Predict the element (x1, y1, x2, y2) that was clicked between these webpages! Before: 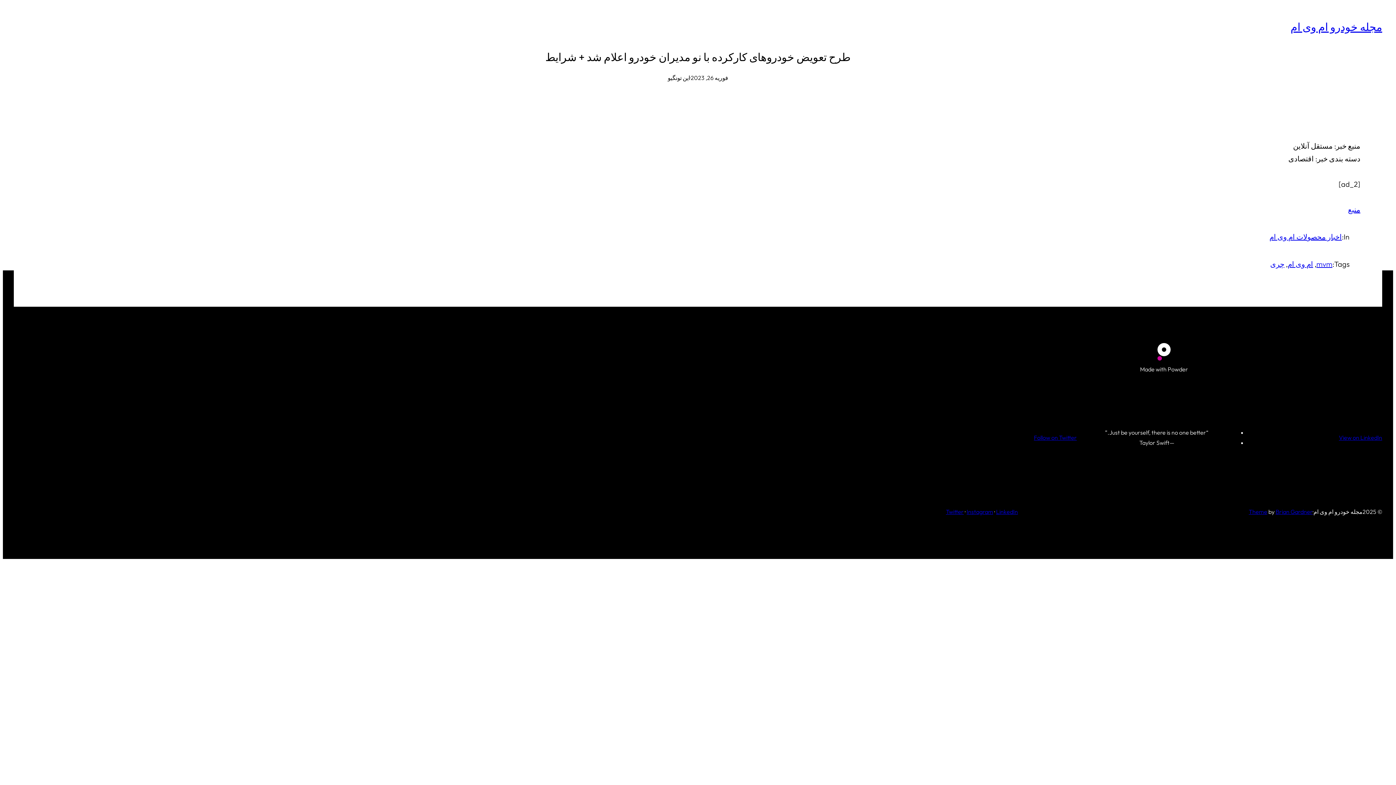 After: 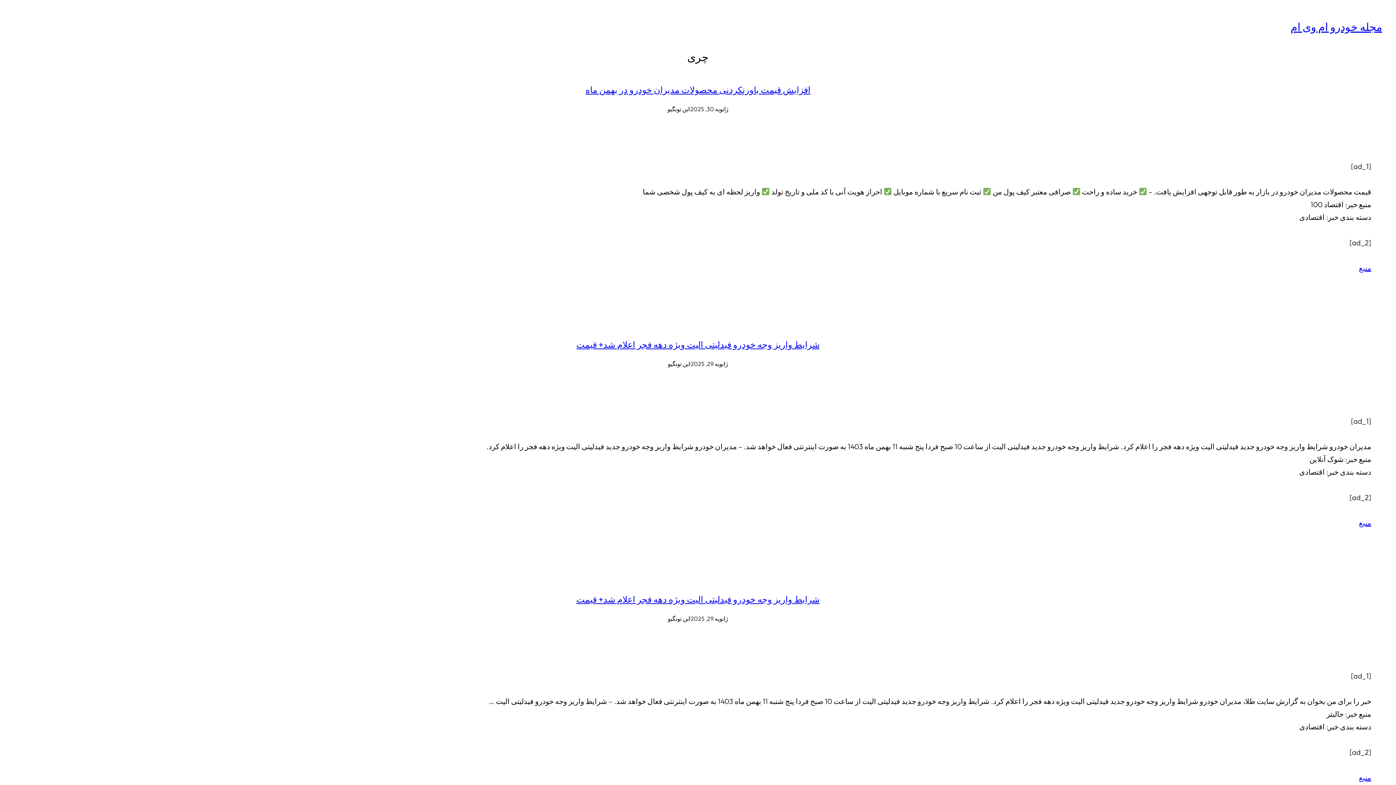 Action: label: چری bbox: (1270, 259, 1284, 268)